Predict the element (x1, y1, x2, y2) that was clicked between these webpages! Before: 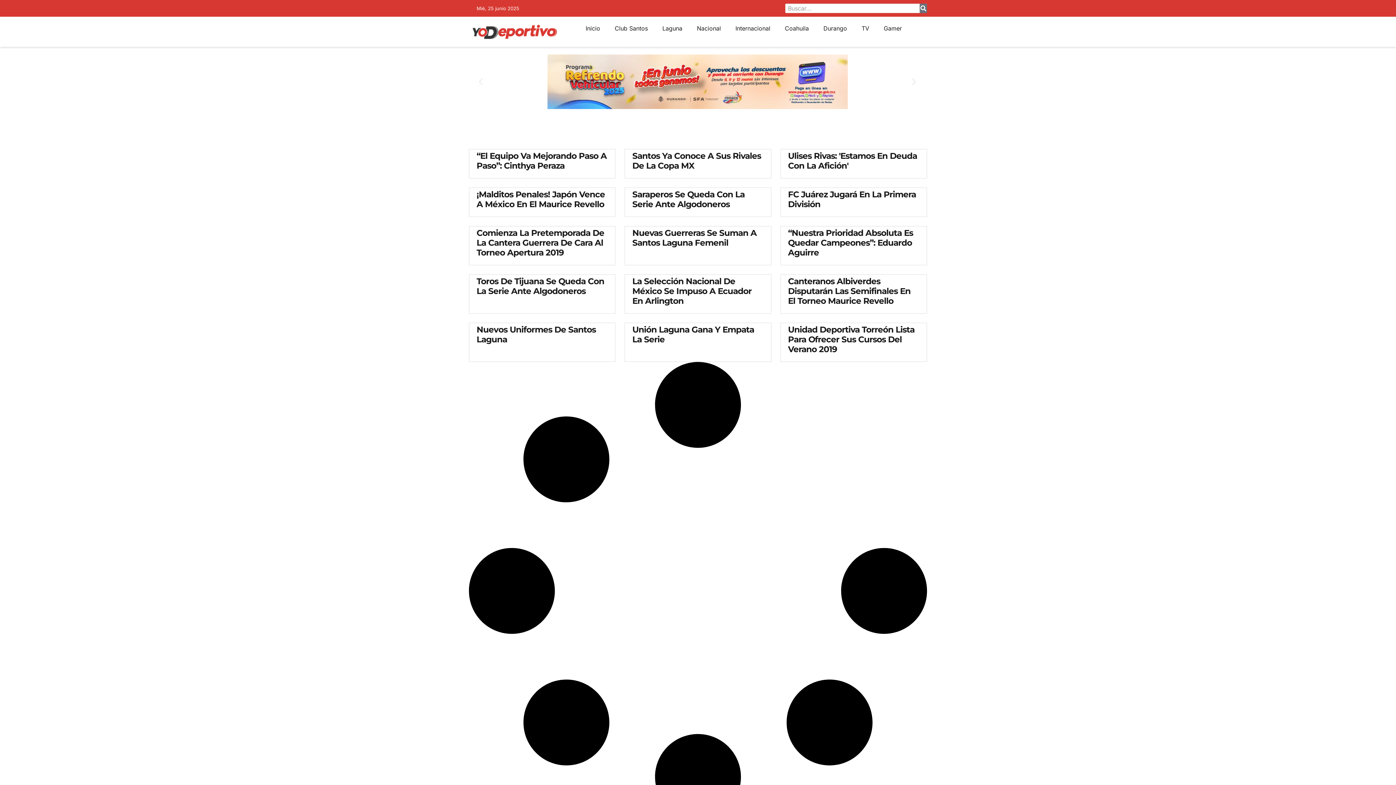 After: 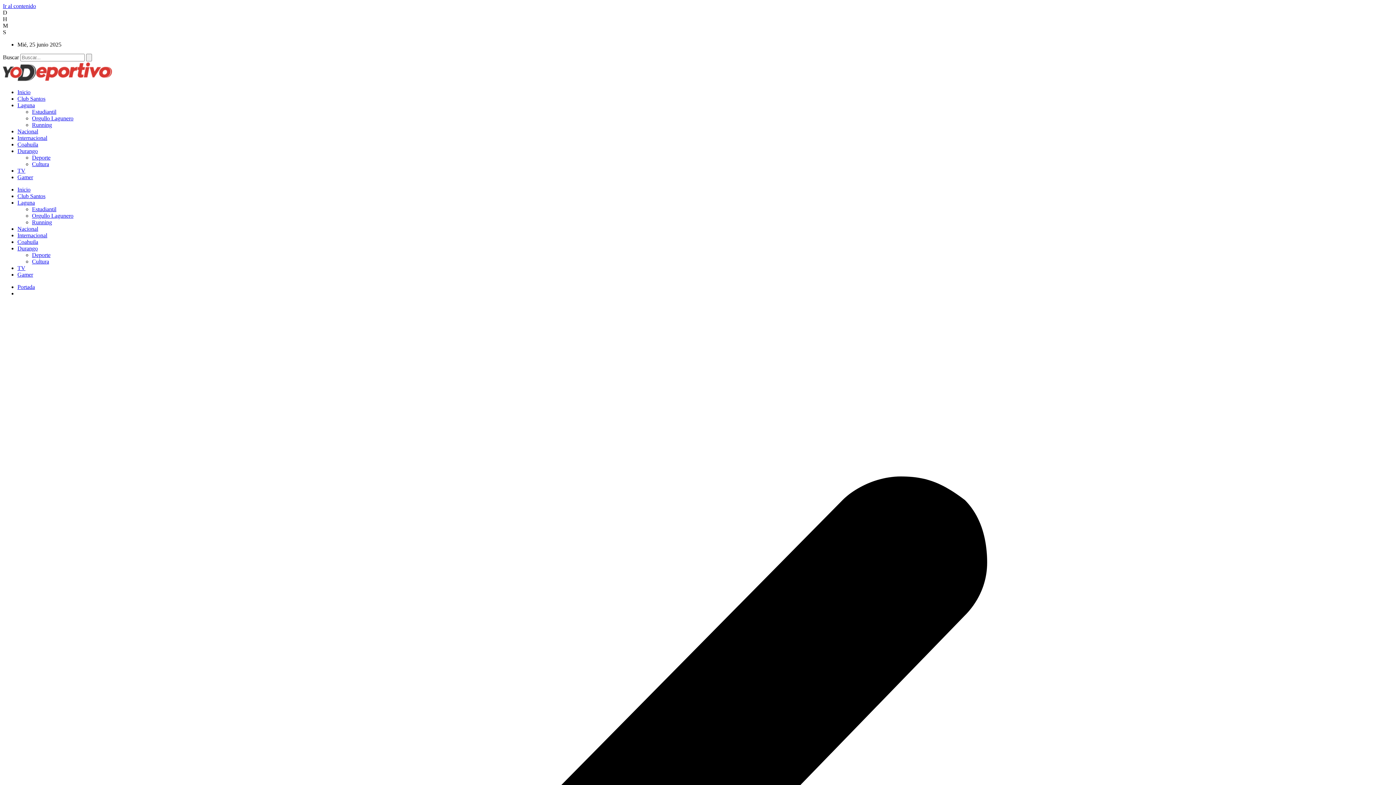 Action: label: Saraperos Se Queda Con La Serie Ante Algodoneros bbox: (632, 189, 744, 209)